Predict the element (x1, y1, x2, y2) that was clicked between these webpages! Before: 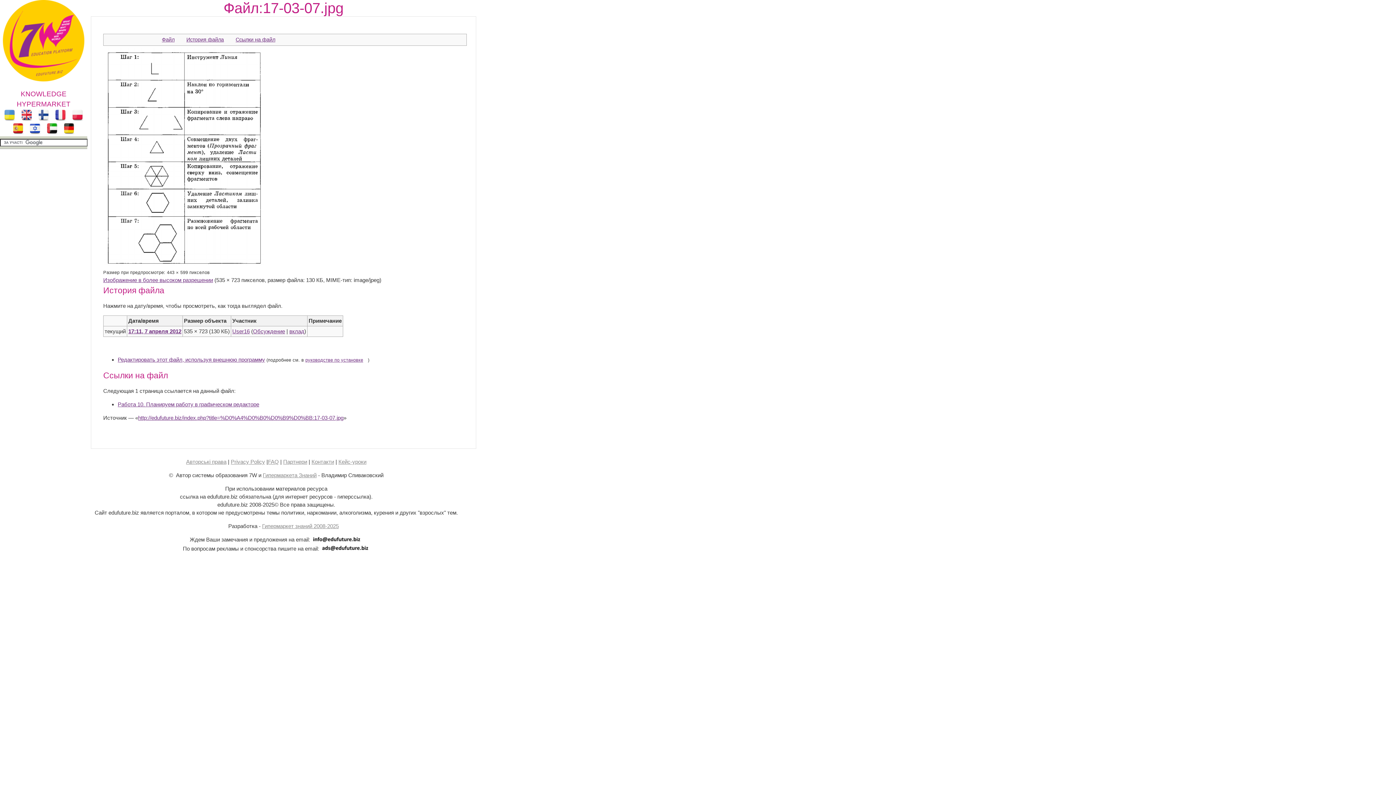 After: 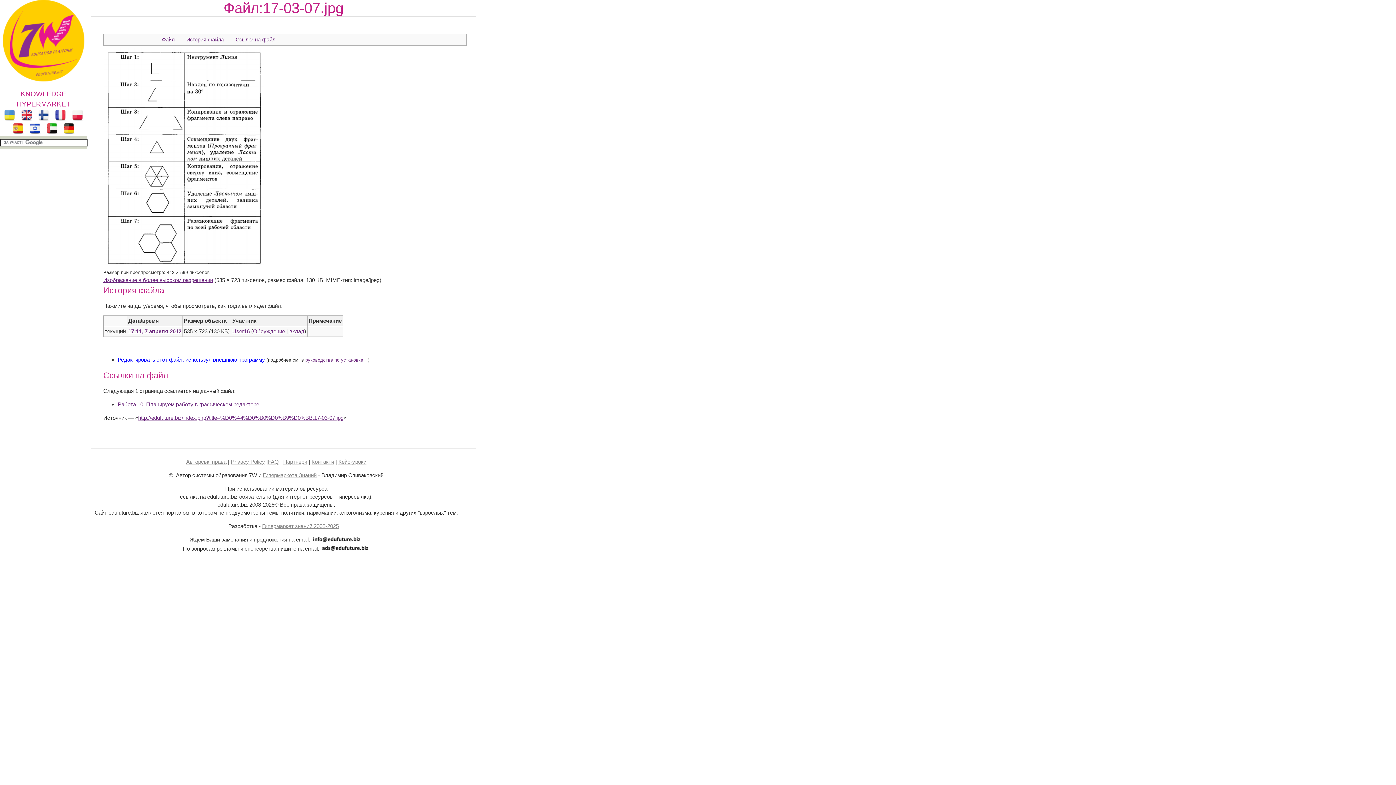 Action: label: Редактировать этот файл, используя внешнюю программу bbox: (117, 356, 265, 363)